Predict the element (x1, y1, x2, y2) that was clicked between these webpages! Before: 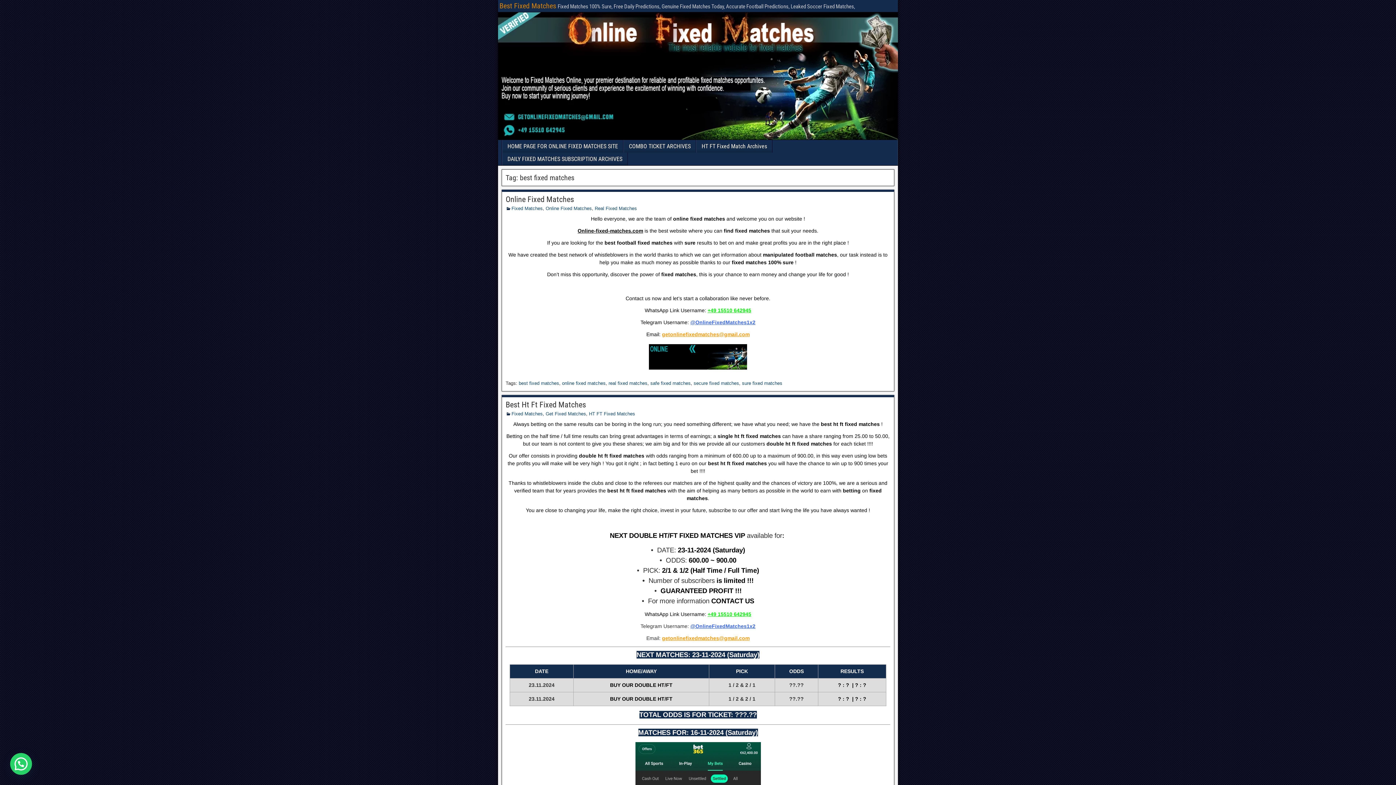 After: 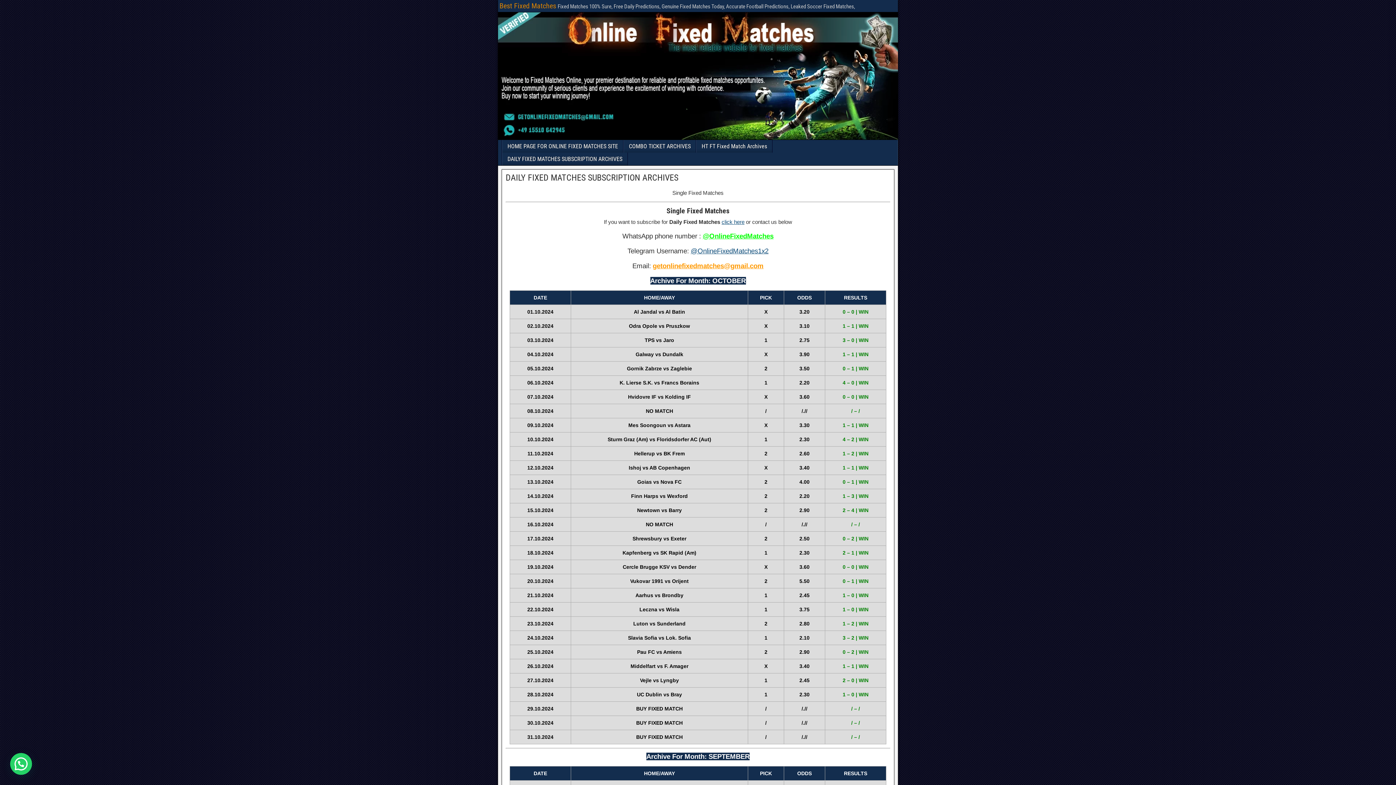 Action: bbox: (502, 152, 627, 165) label: DAILY FIXED MATCHES SUBSCRIPTION ARCHIVES